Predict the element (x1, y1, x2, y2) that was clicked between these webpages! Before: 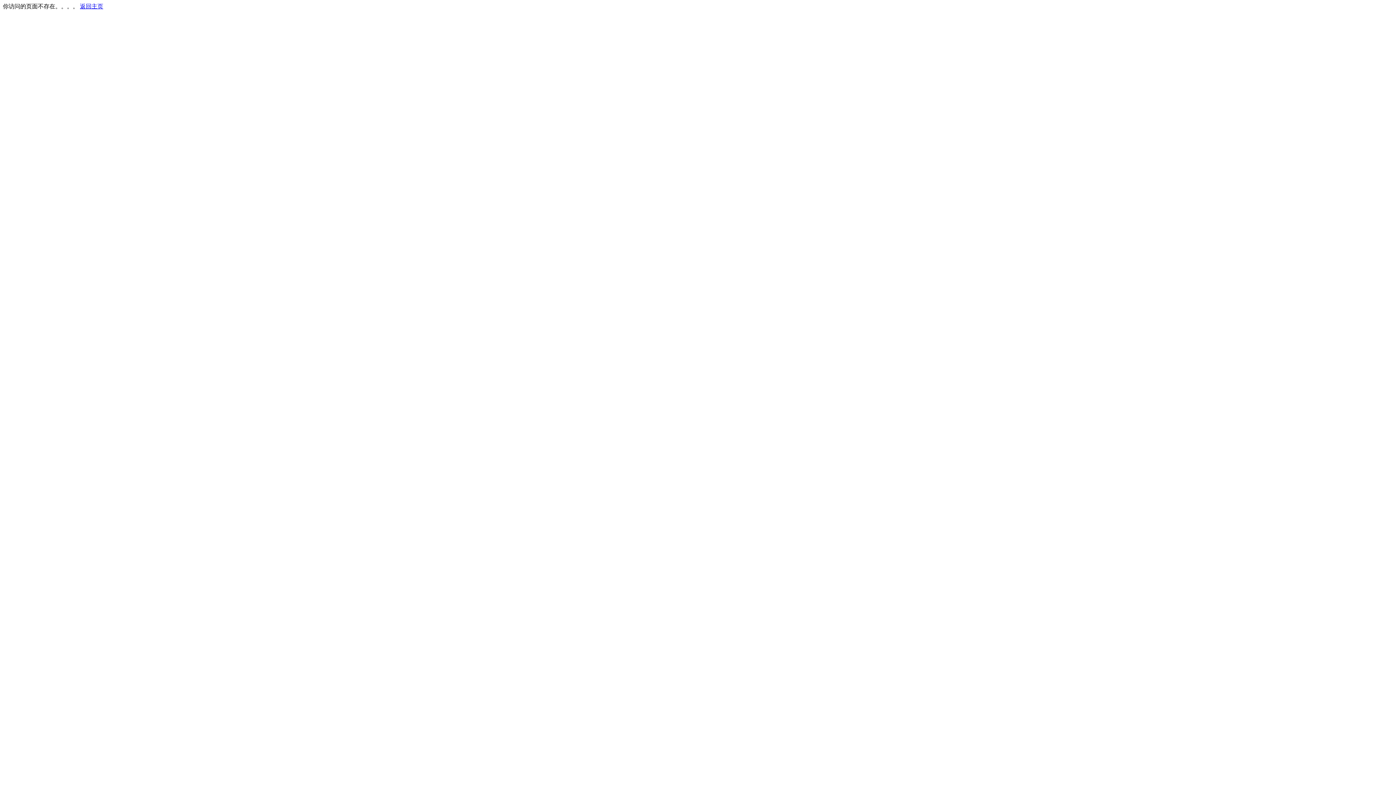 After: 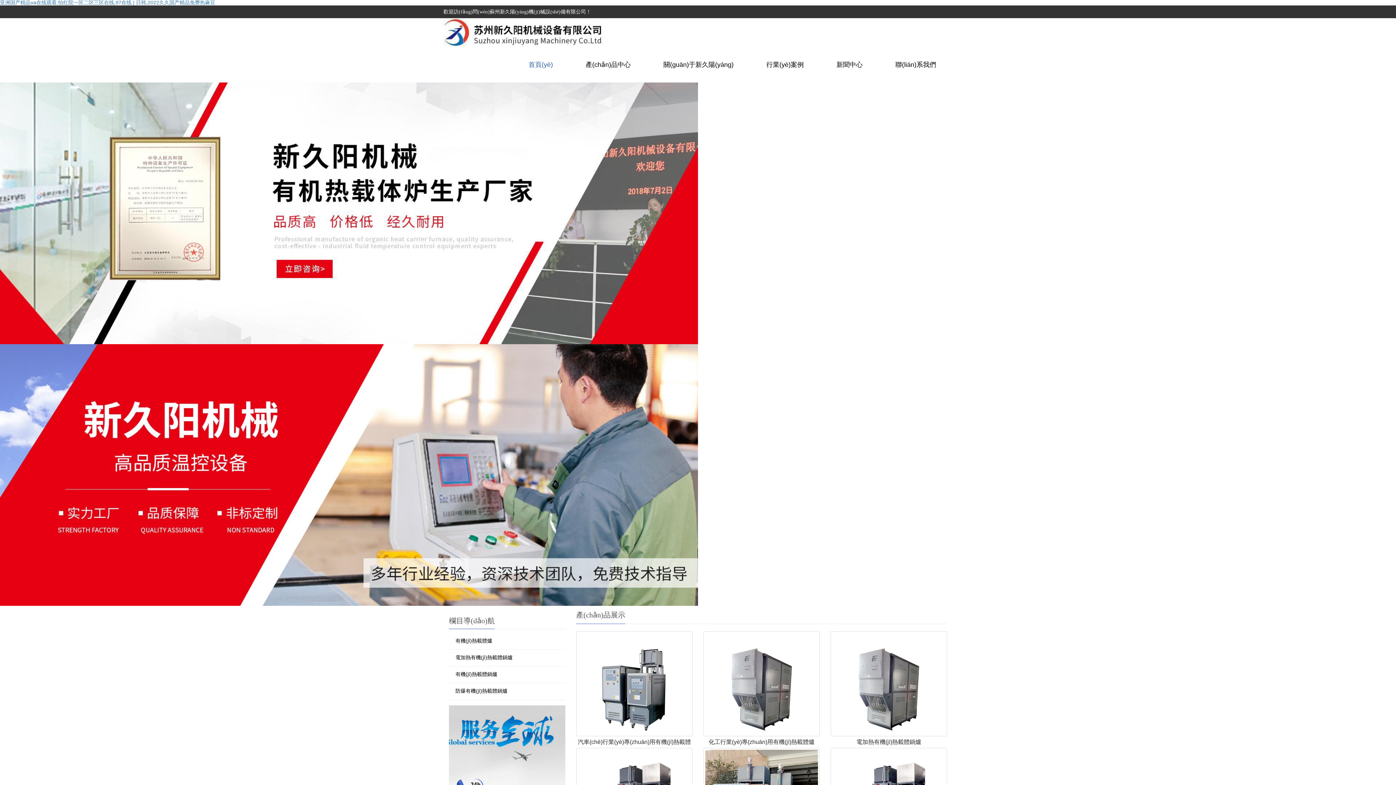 Action: bbox: (80, 3, 103, 9) label: 返回主页